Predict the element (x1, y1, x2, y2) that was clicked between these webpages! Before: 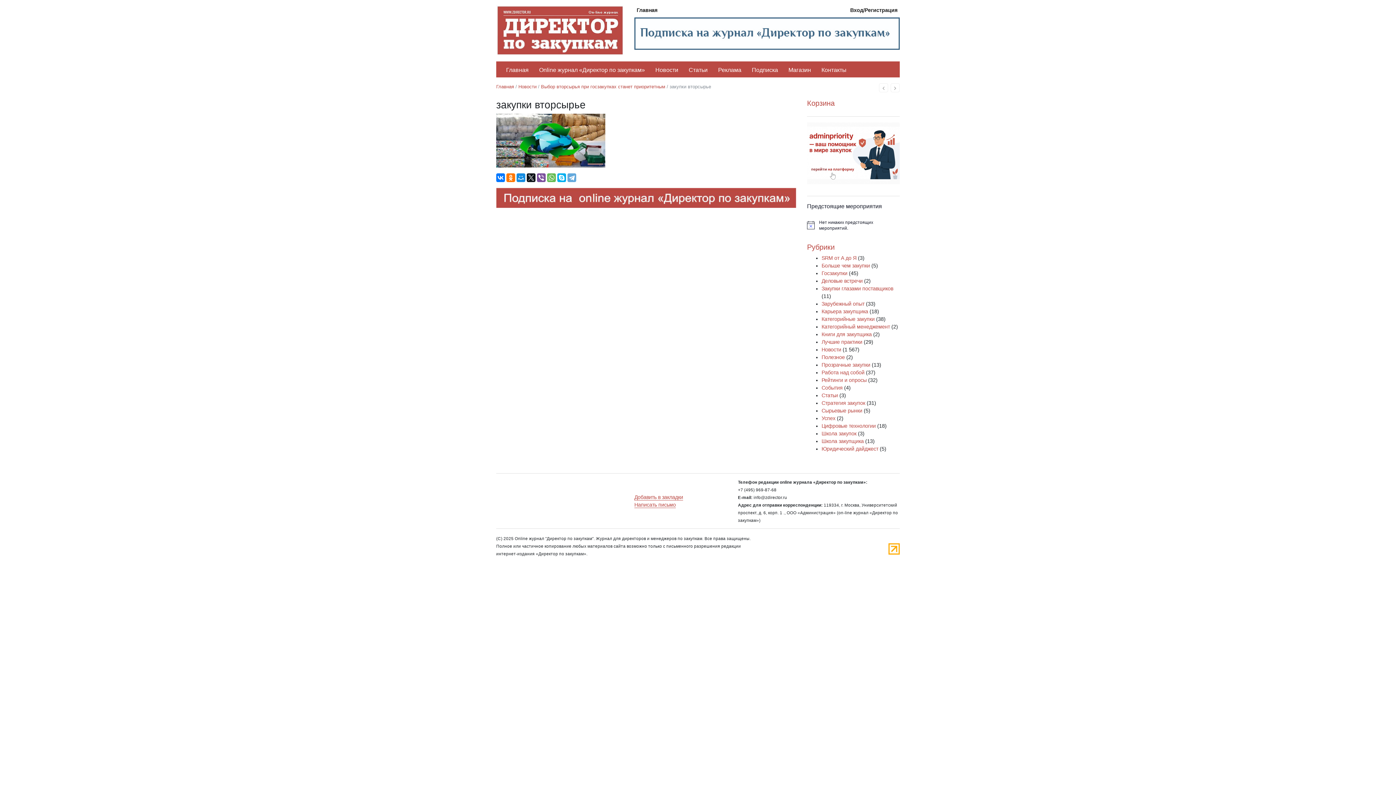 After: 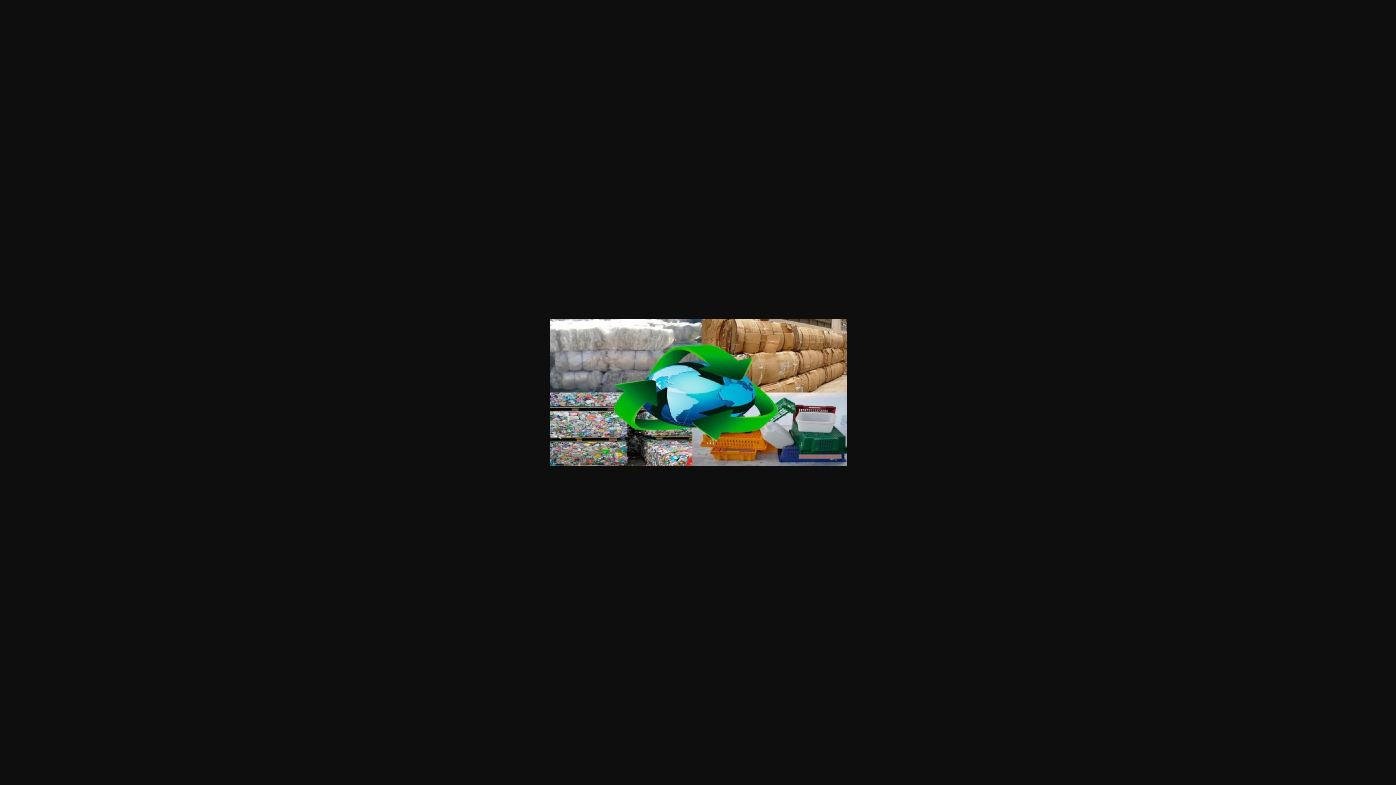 Action: bbox: (496, 137, 605, 143)